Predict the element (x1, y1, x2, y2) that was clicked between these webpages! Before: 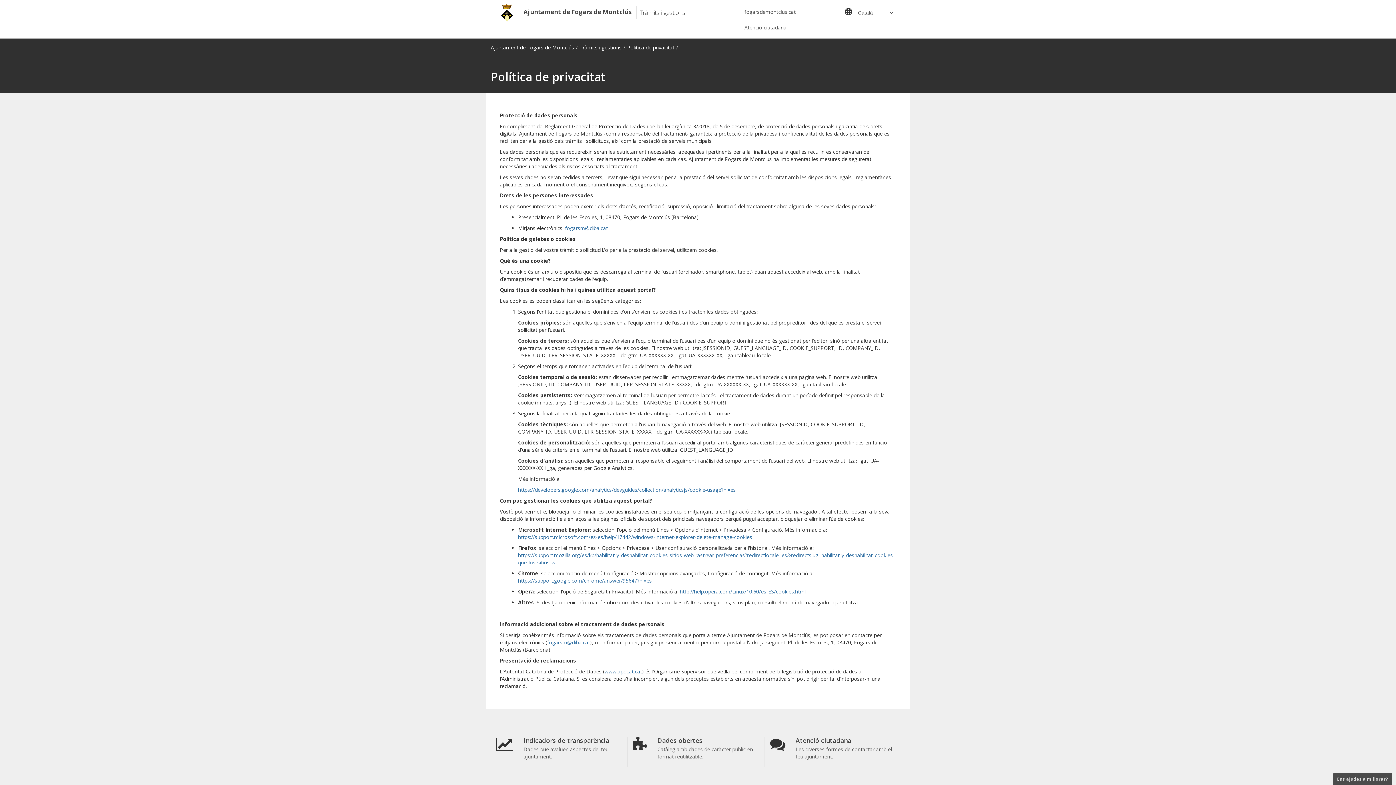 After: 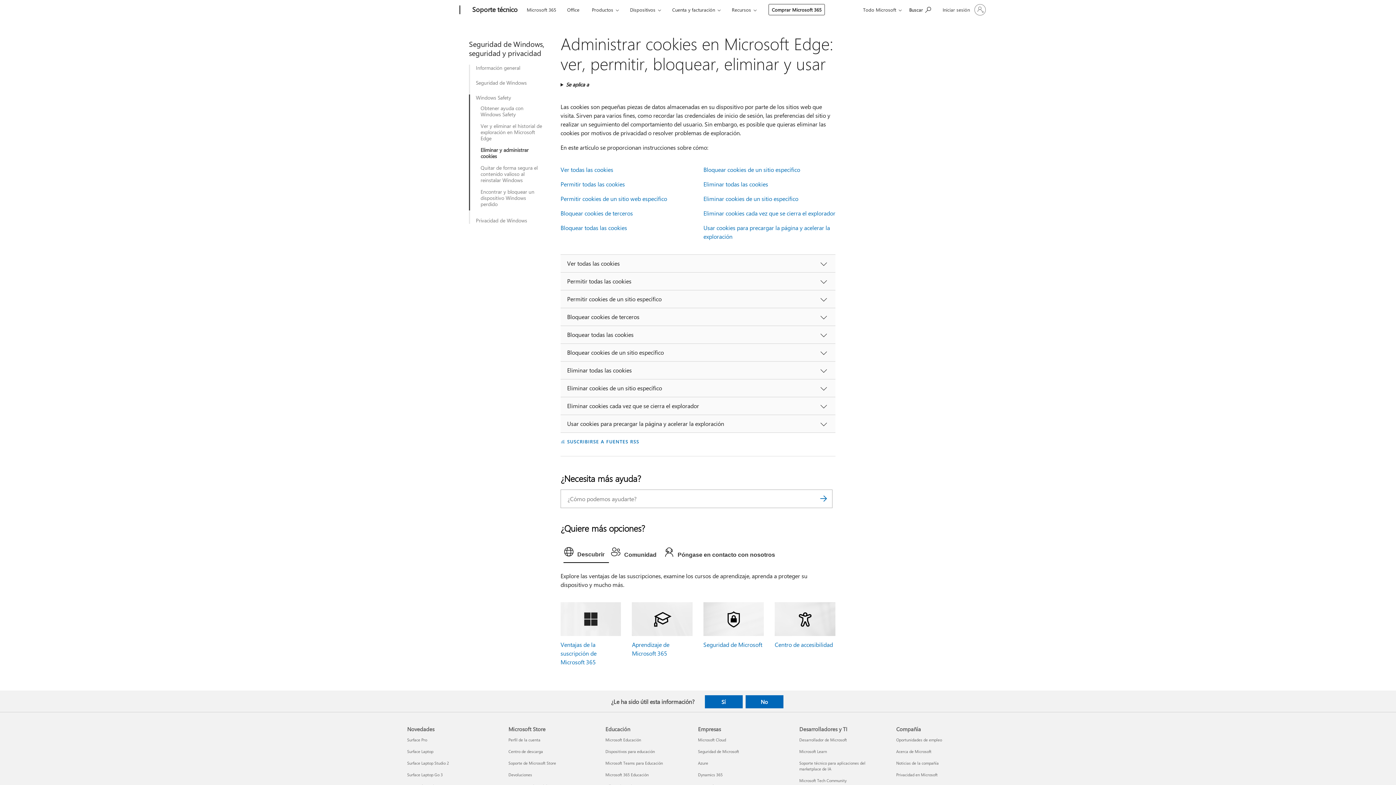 Action: bbox: (518, 533, 752, 540) label: https://support.microsoft.com/es-es/help/17442/windows-internet-explorer-delete-manage-cookies